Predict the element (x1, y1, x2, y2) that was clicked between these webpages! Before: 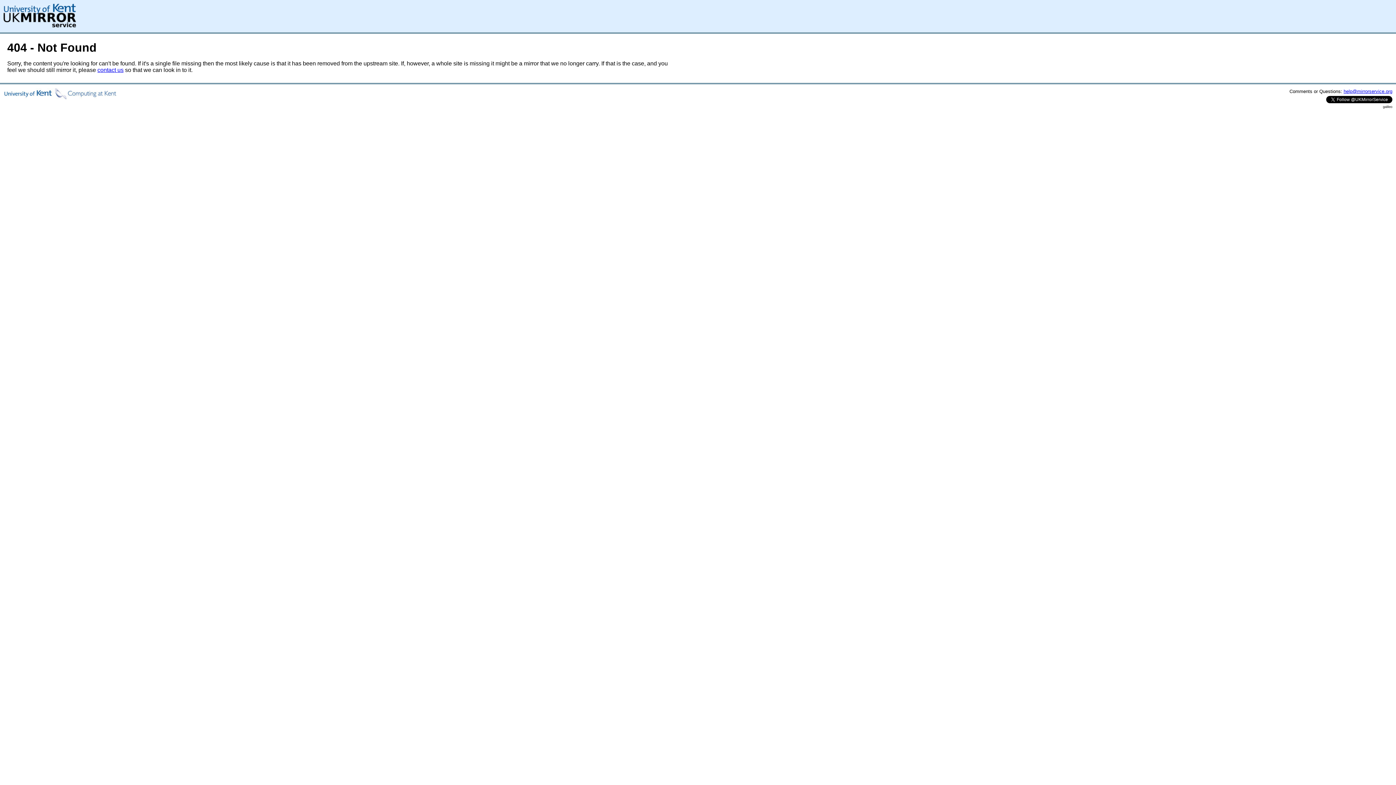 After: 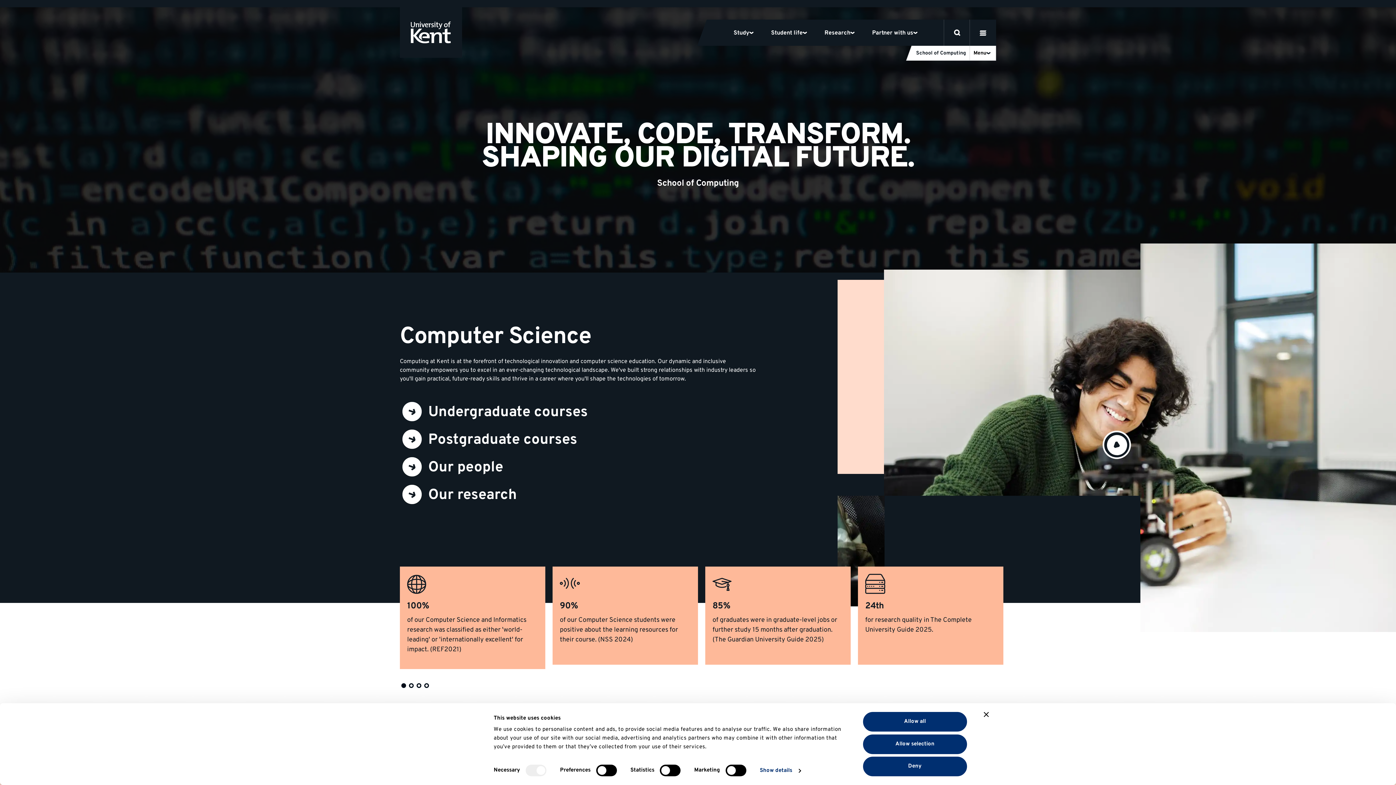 Action: bbox: (3, 94, 116, 100)